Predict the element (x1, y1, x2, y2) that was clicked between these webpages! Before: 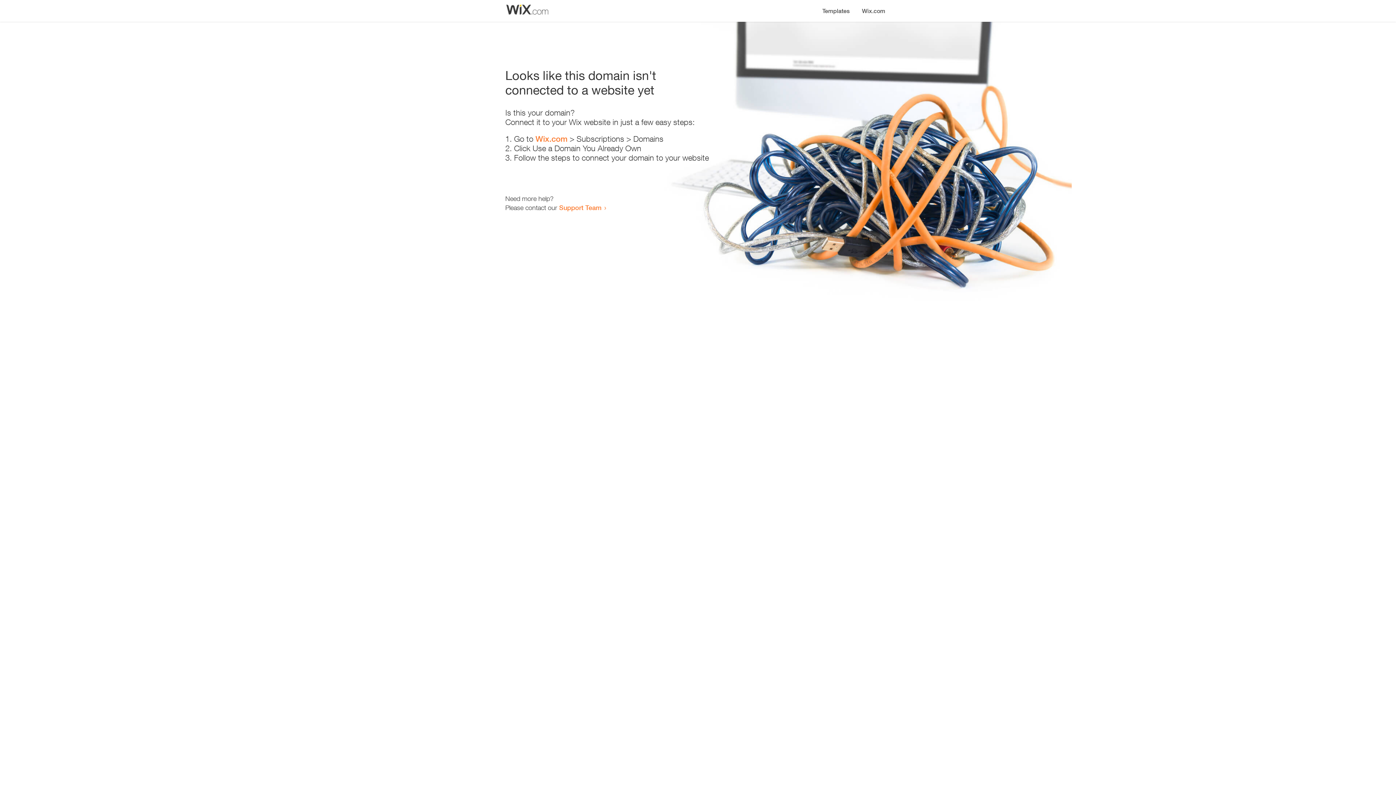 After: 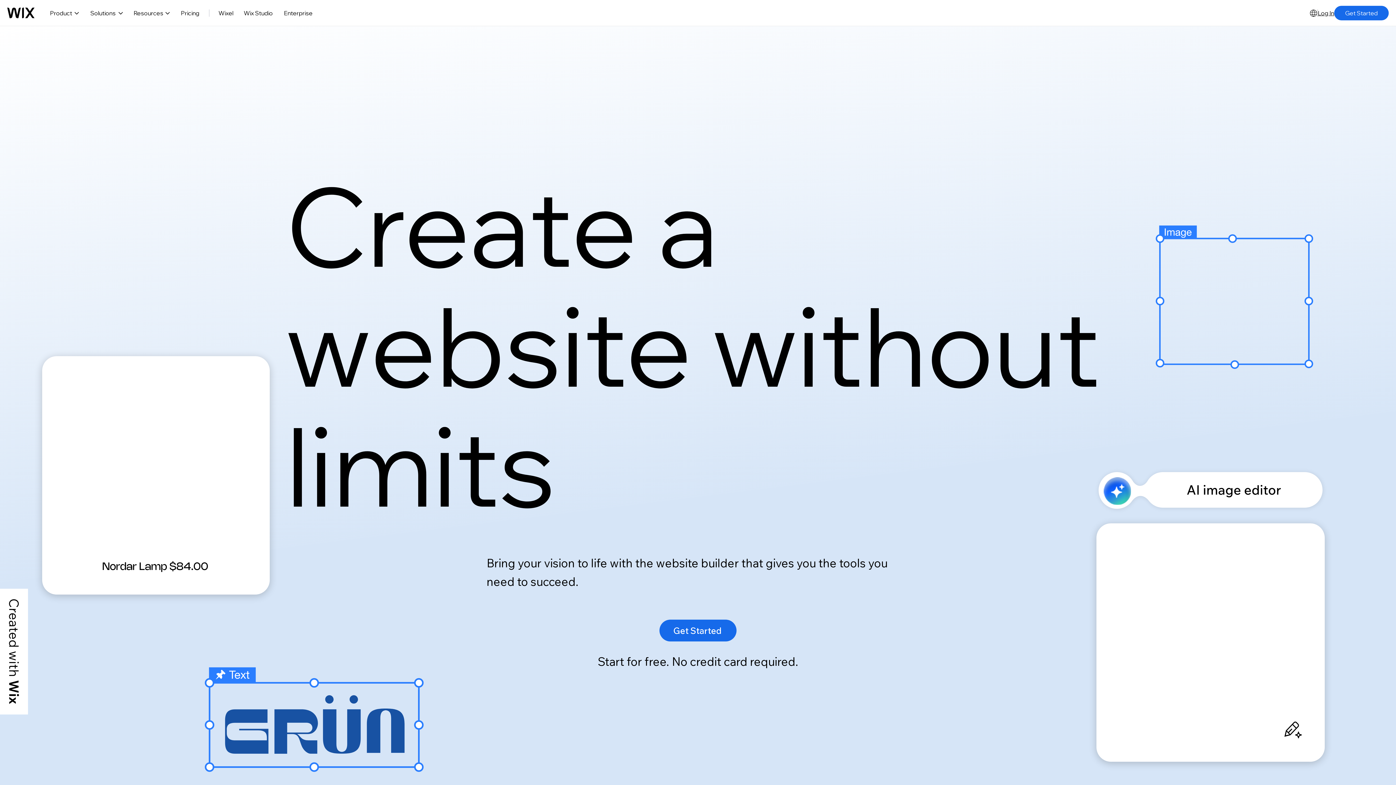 Action: bbox: (856, 0, 890, 14) label: Wix.com